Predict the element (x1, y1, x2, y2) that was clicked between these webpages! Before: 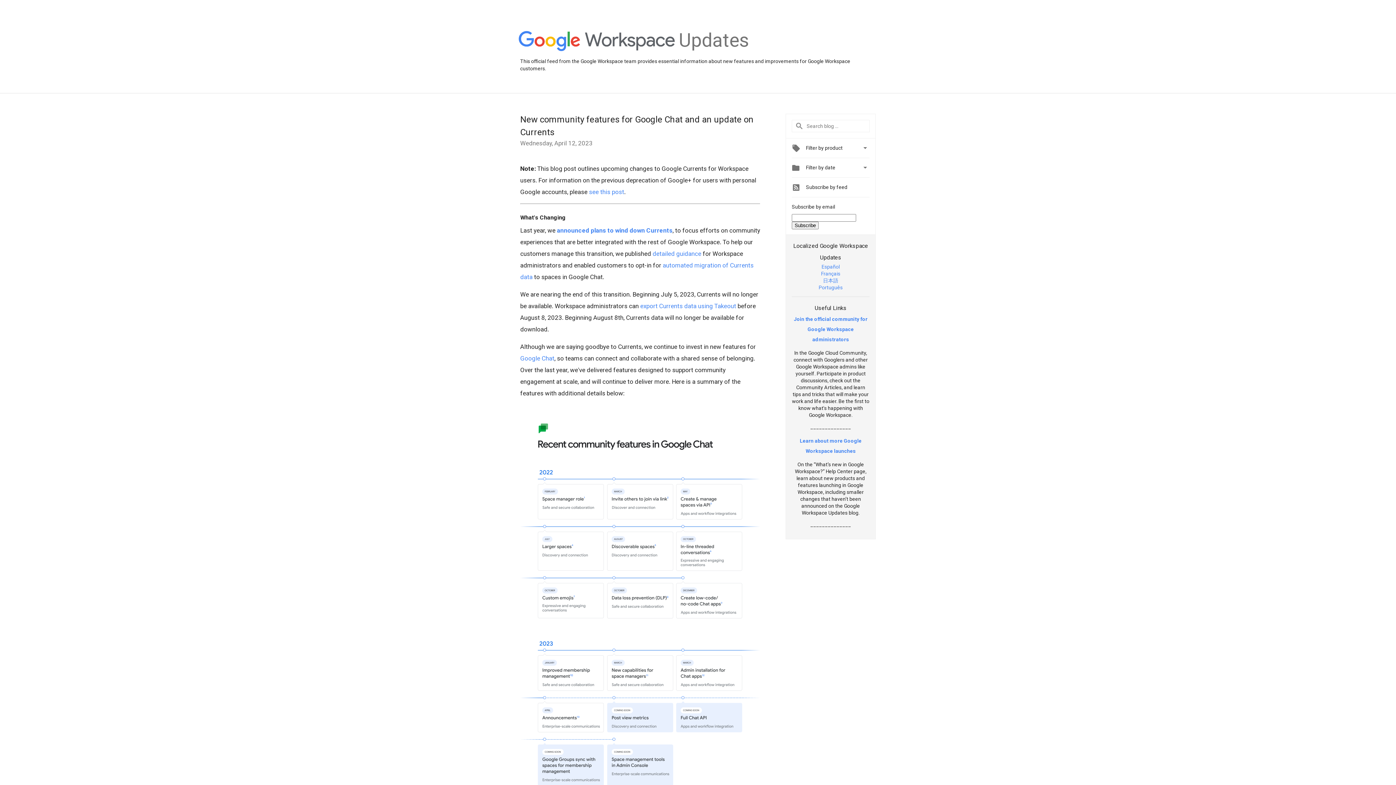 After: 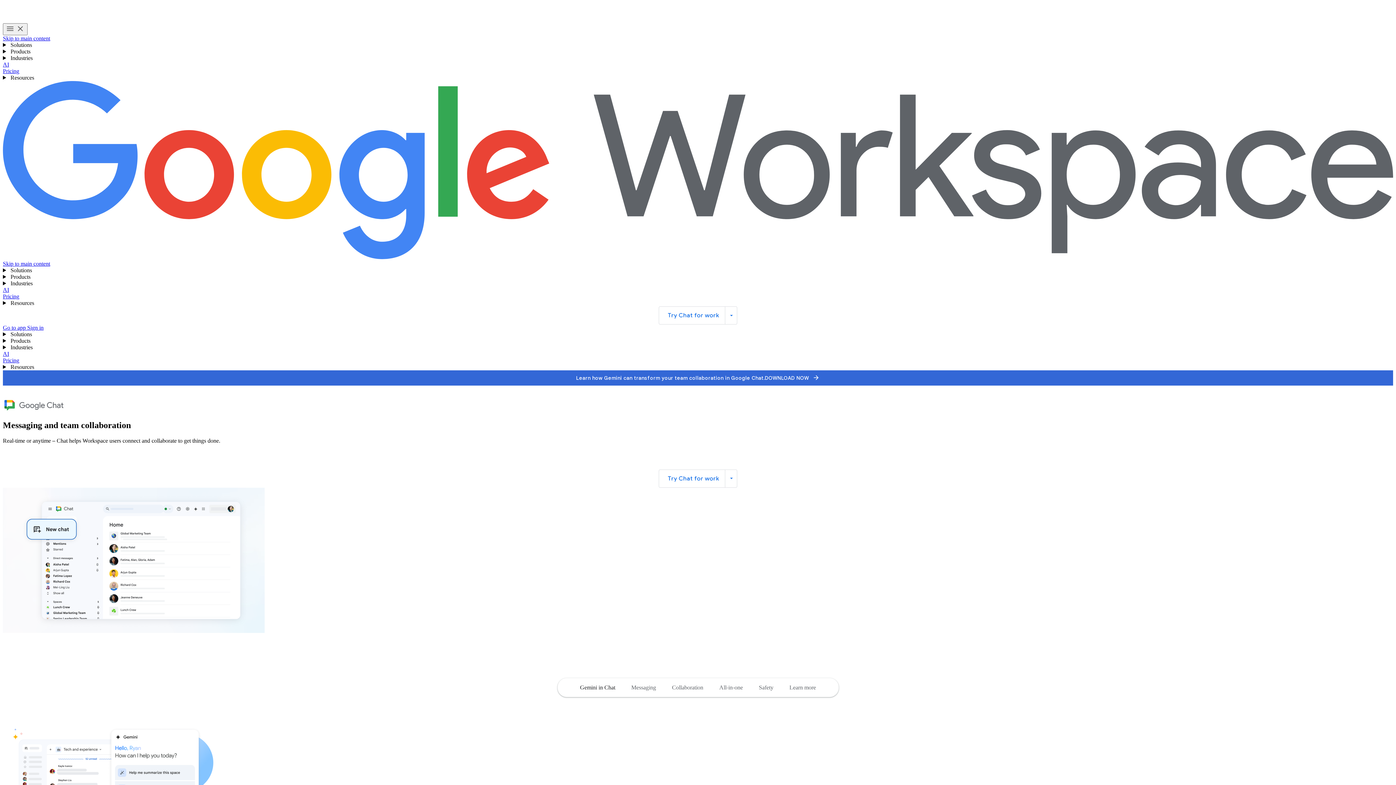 Action: bbox: (520, 354, 554, 362) label: Google Chat